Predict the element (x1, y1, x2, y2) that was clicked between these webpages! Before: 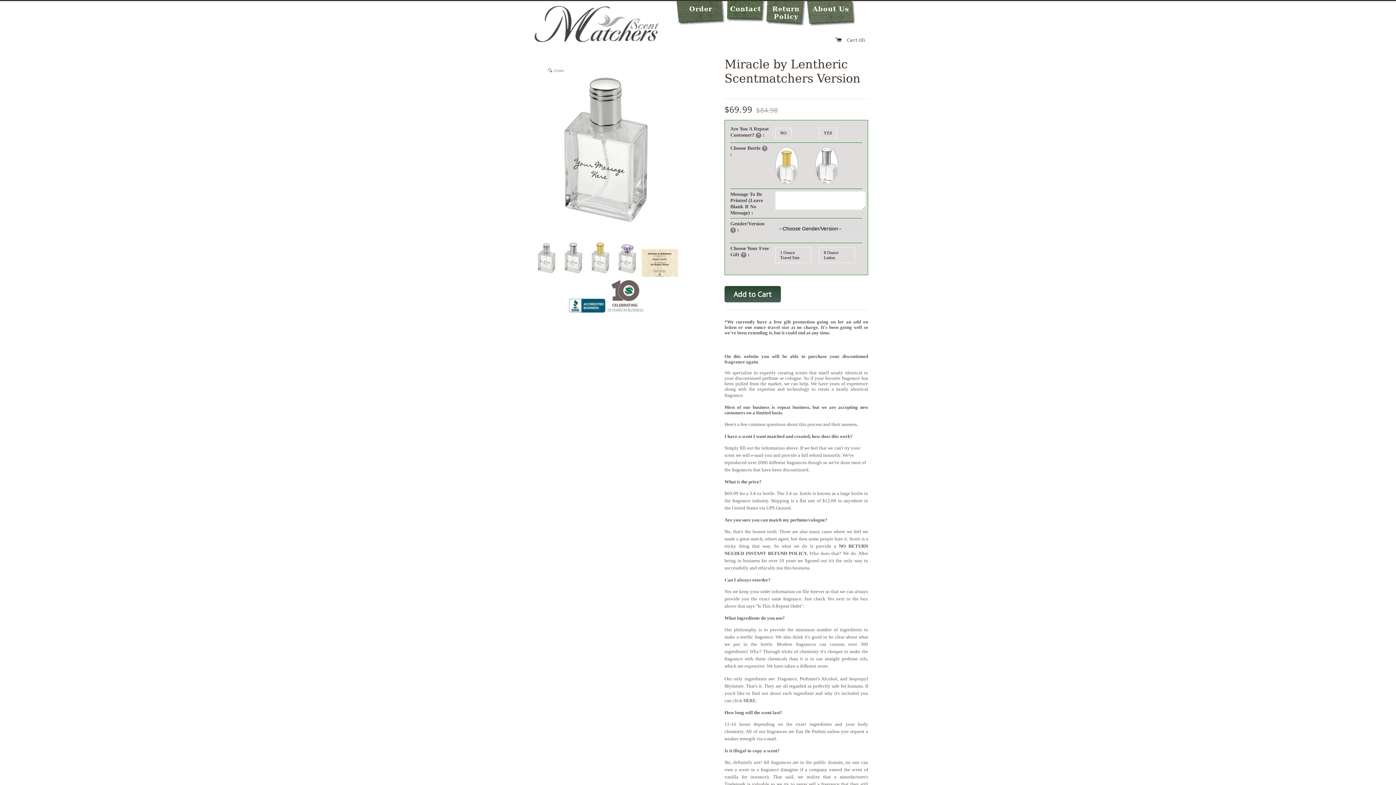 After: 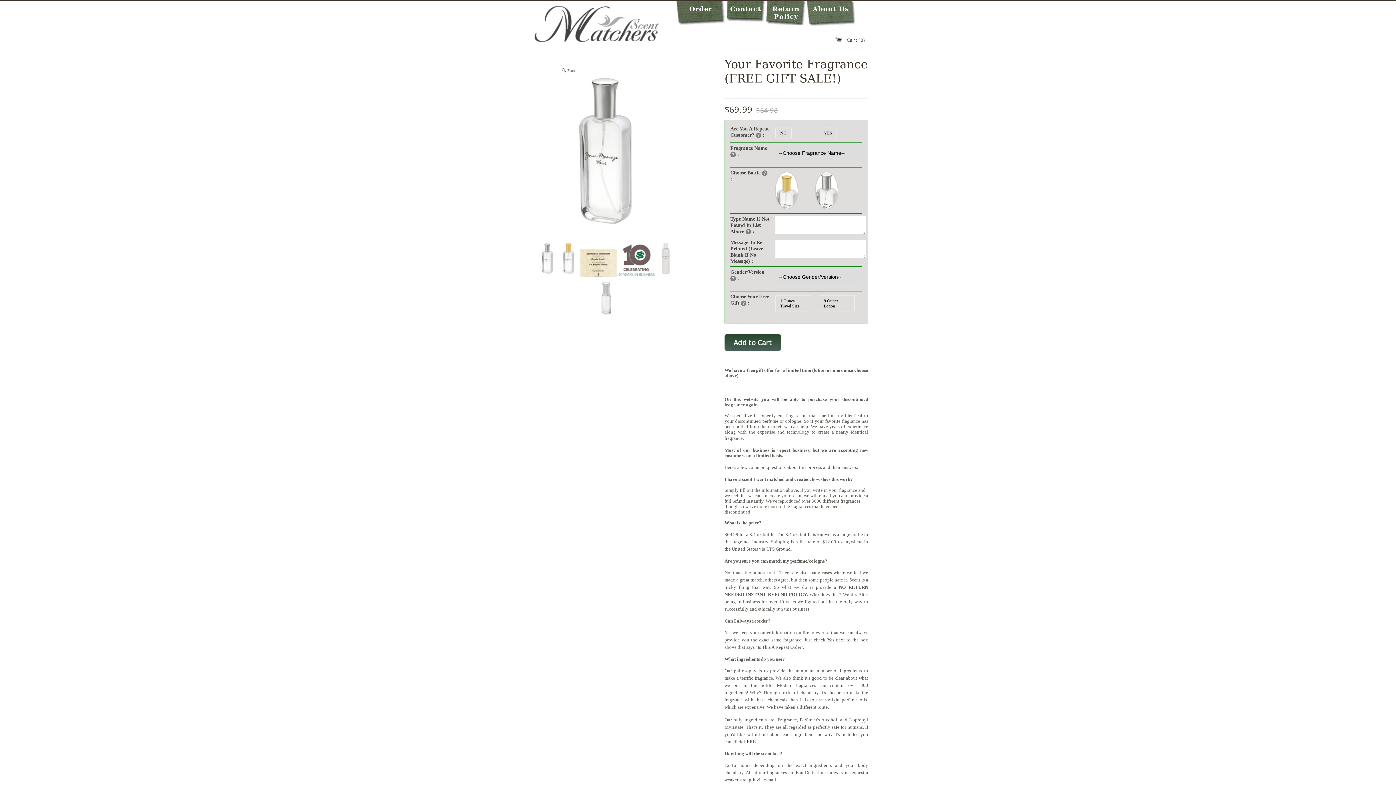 Action: label: Order bbox: (676, 1, 725, 29)